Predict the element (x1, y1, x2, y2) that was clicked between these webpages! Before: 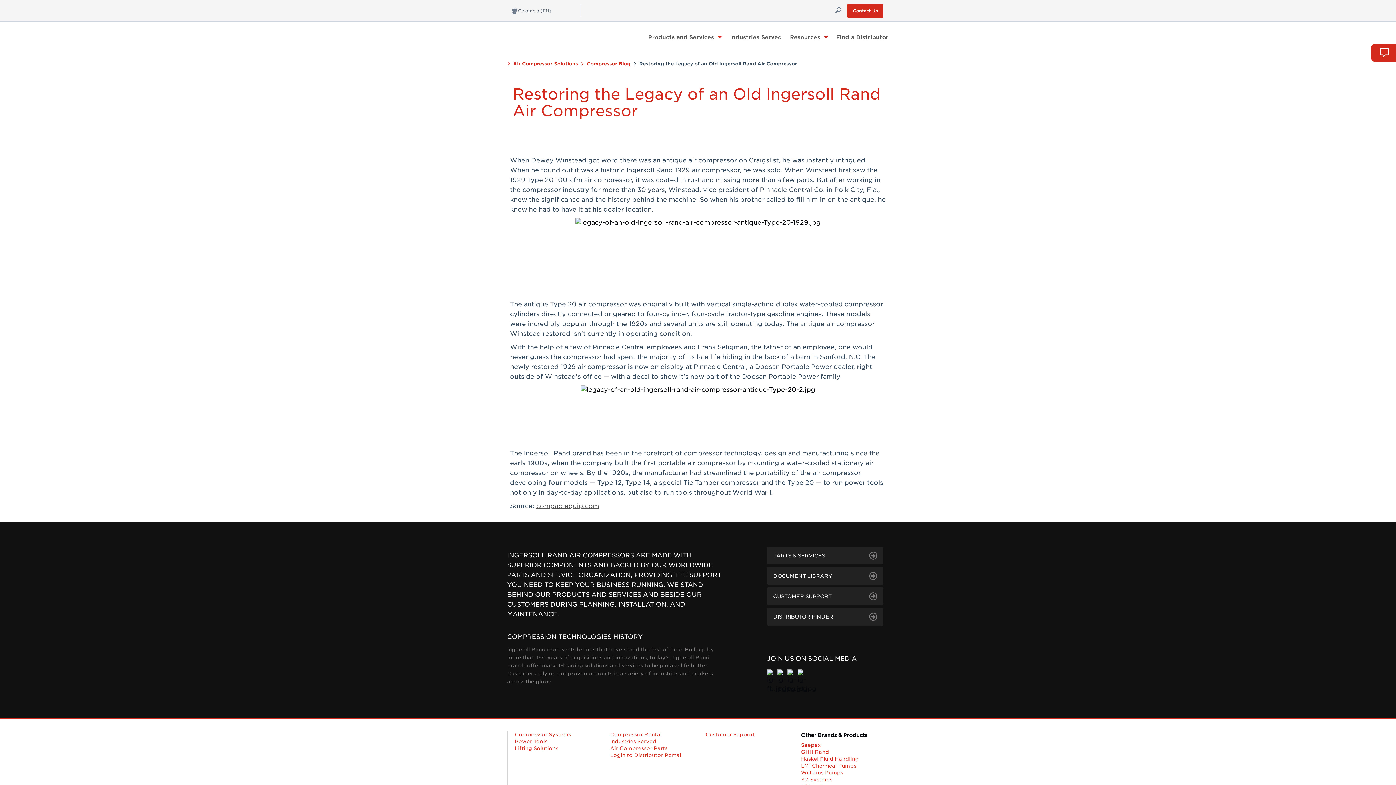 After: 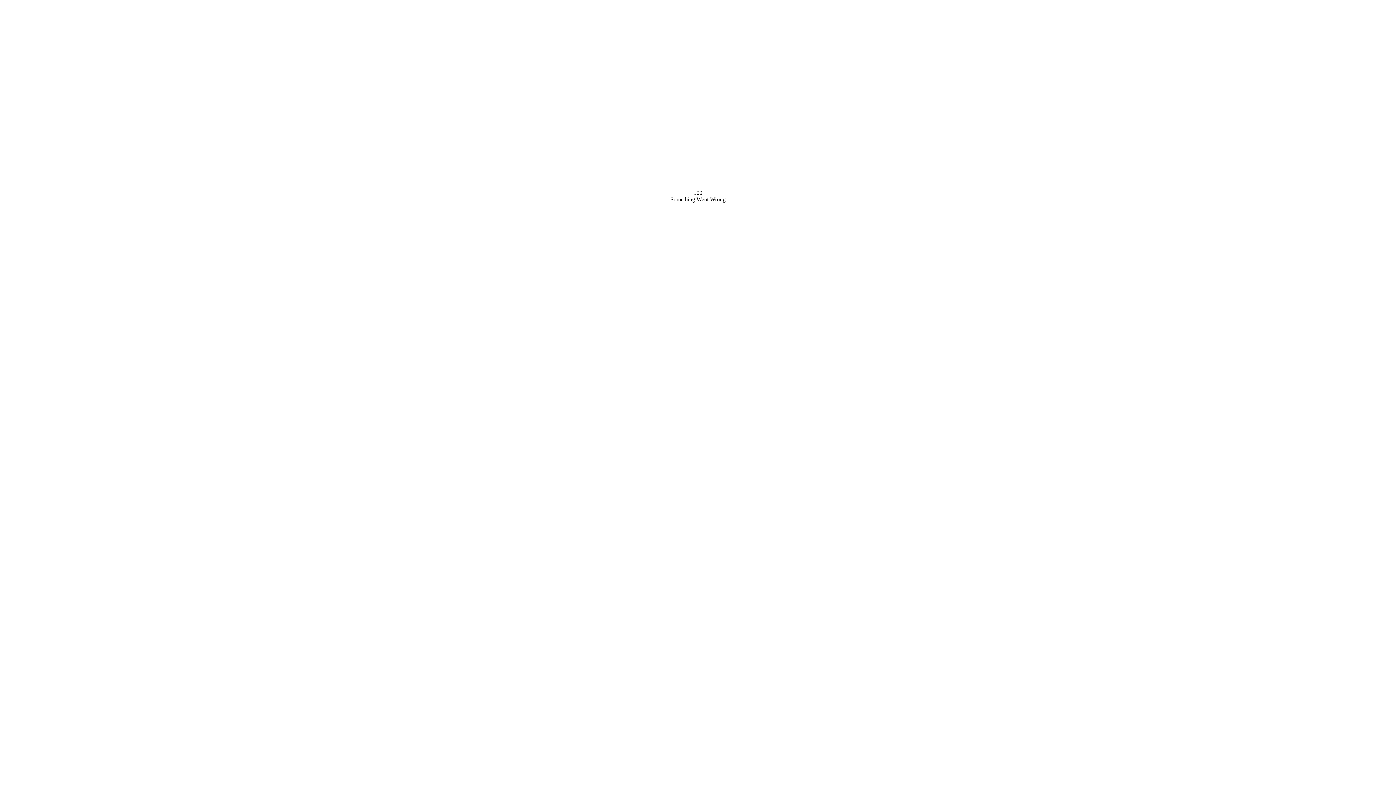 Action: bbox: (801, 769, 889, 776) label: Williams Pumps